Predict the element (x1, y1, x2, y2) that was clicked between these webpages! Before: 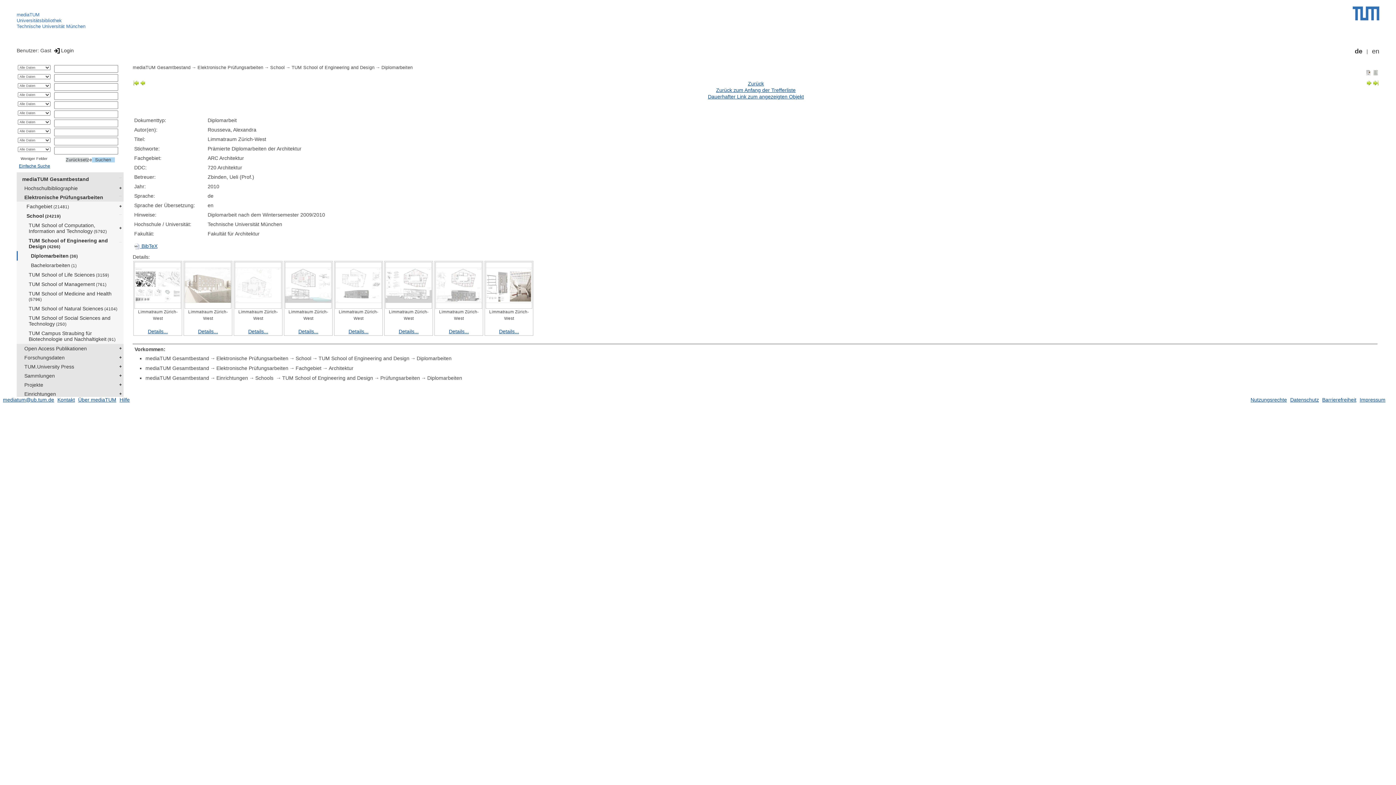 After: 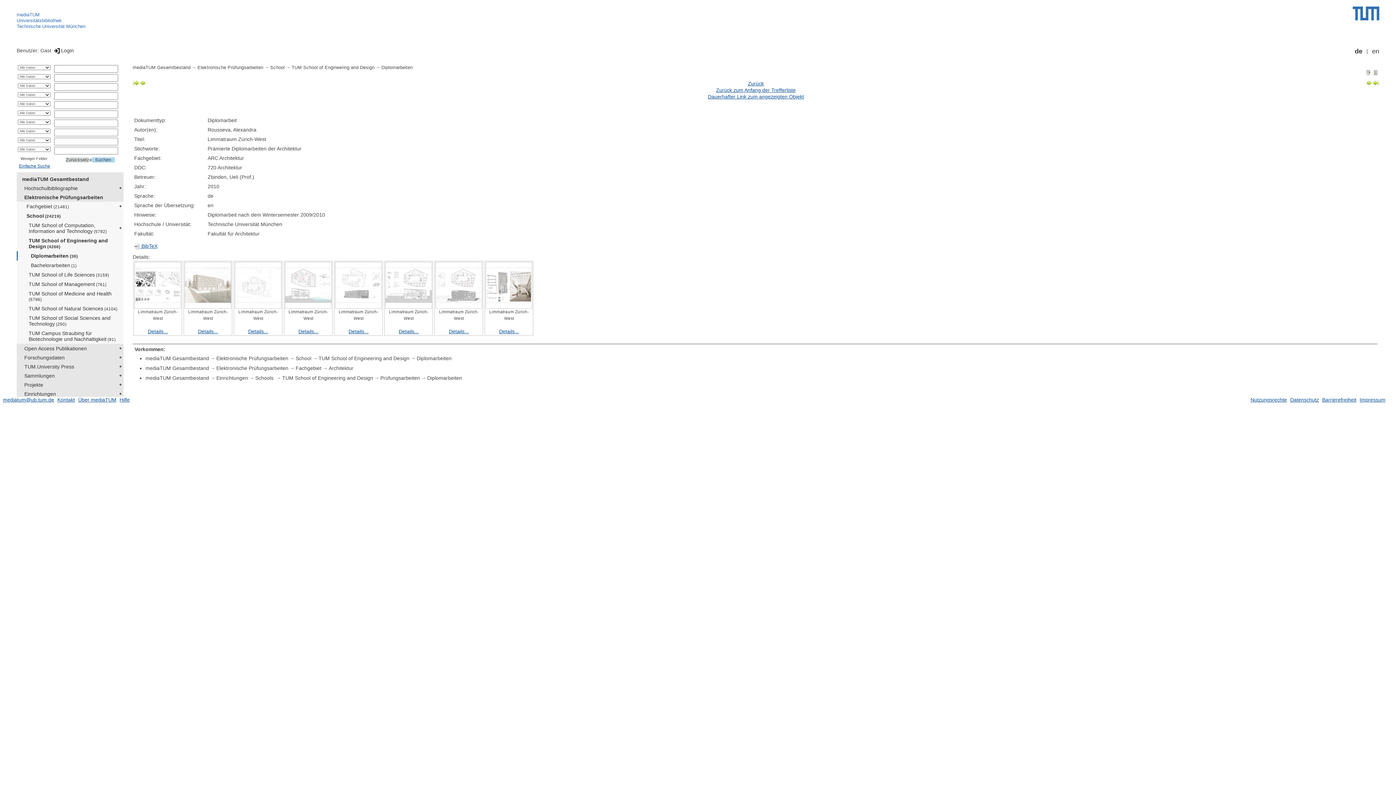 Action: bbox: (2, 397, 54, 403) label: mediatum@ub.tum.de